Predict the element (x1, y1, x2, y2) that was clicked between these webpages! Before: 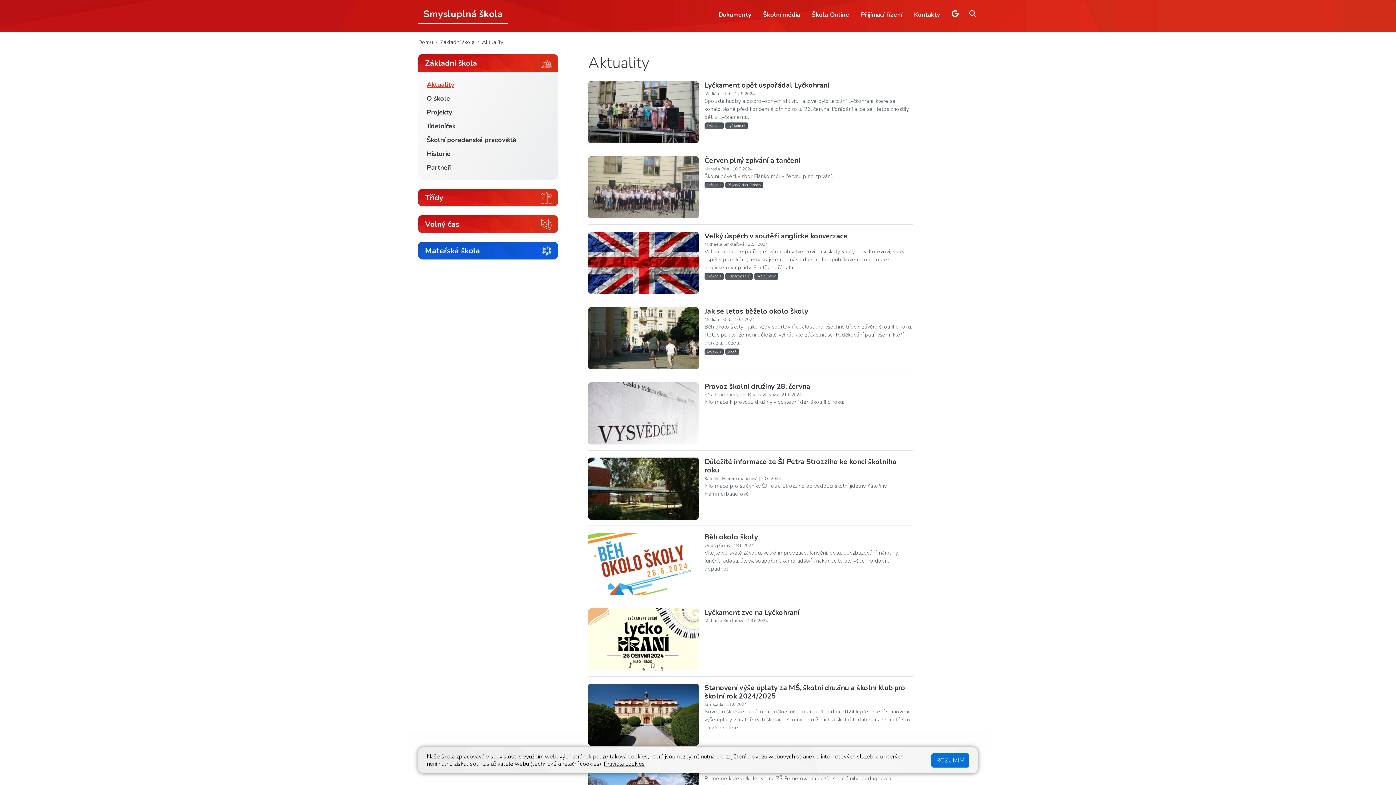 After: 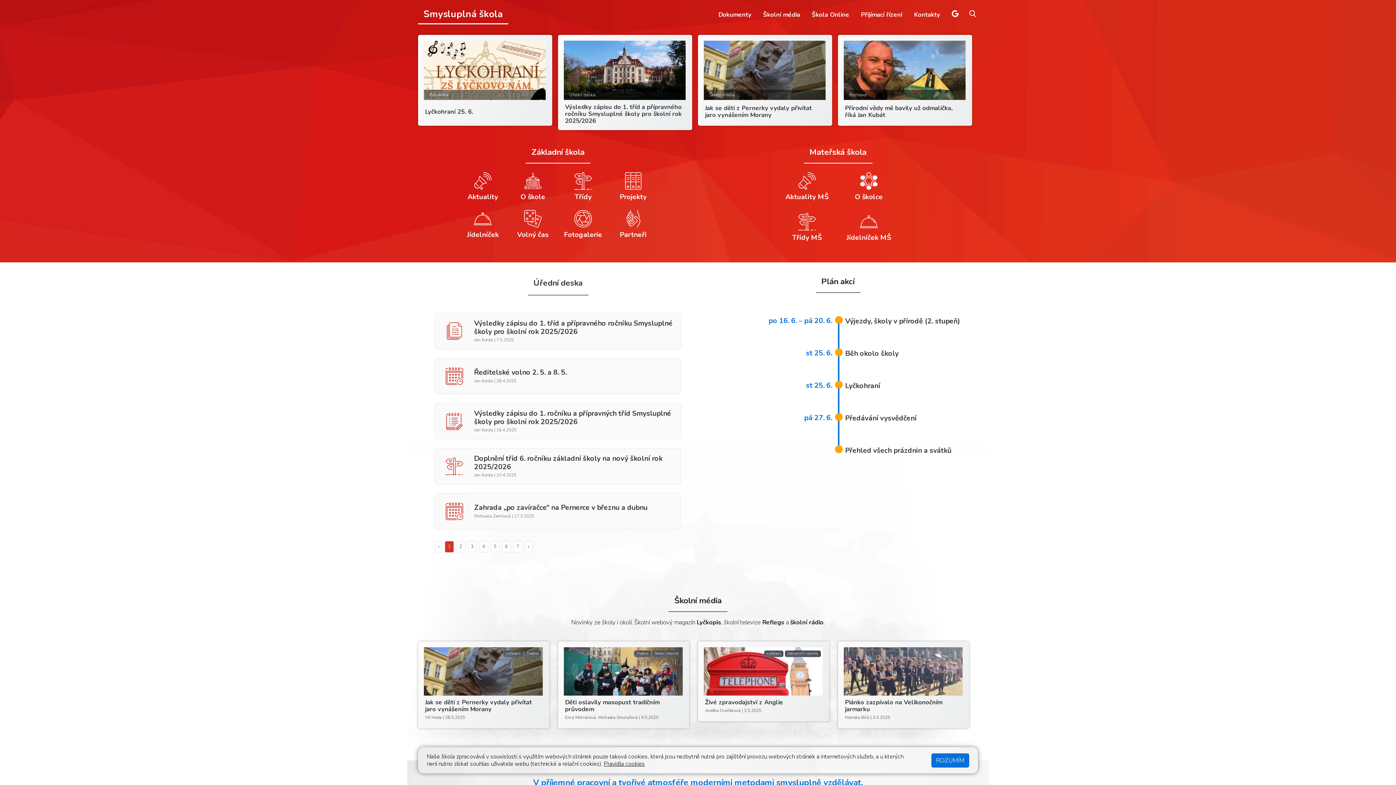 Action: label: Domů bbox: (418, 38, 433, 45)